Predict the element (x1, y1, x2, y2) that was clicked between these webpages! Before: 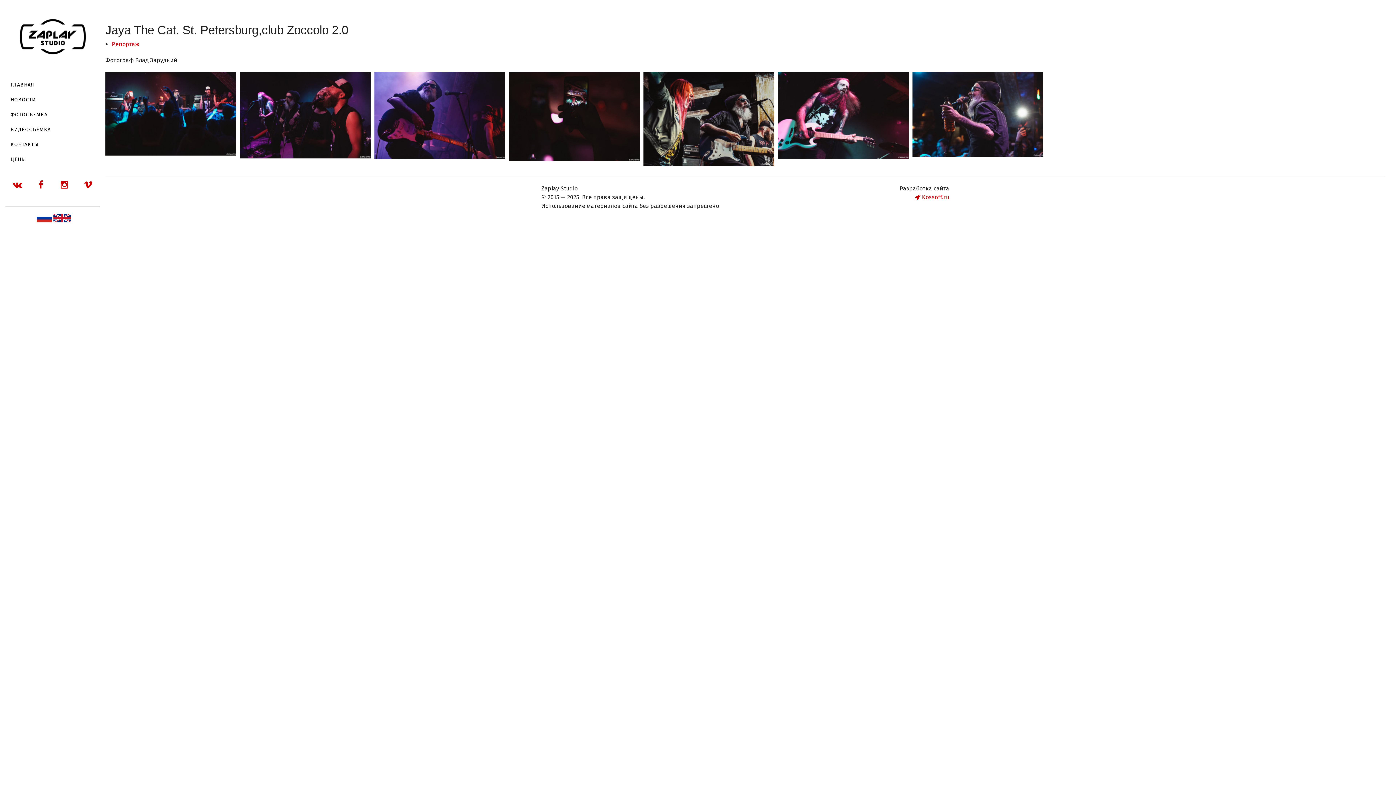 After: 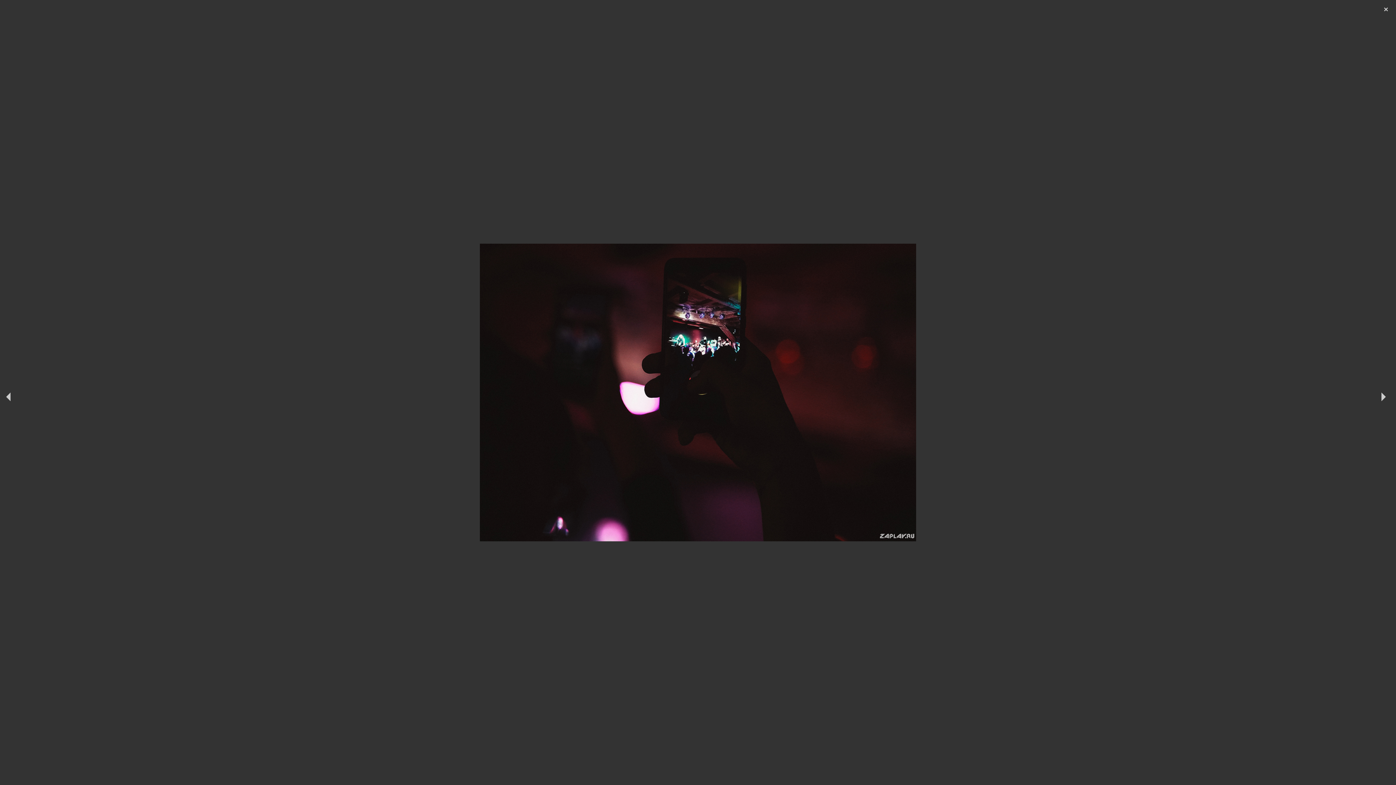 Action: bbox: (509, 71, 640, 161)